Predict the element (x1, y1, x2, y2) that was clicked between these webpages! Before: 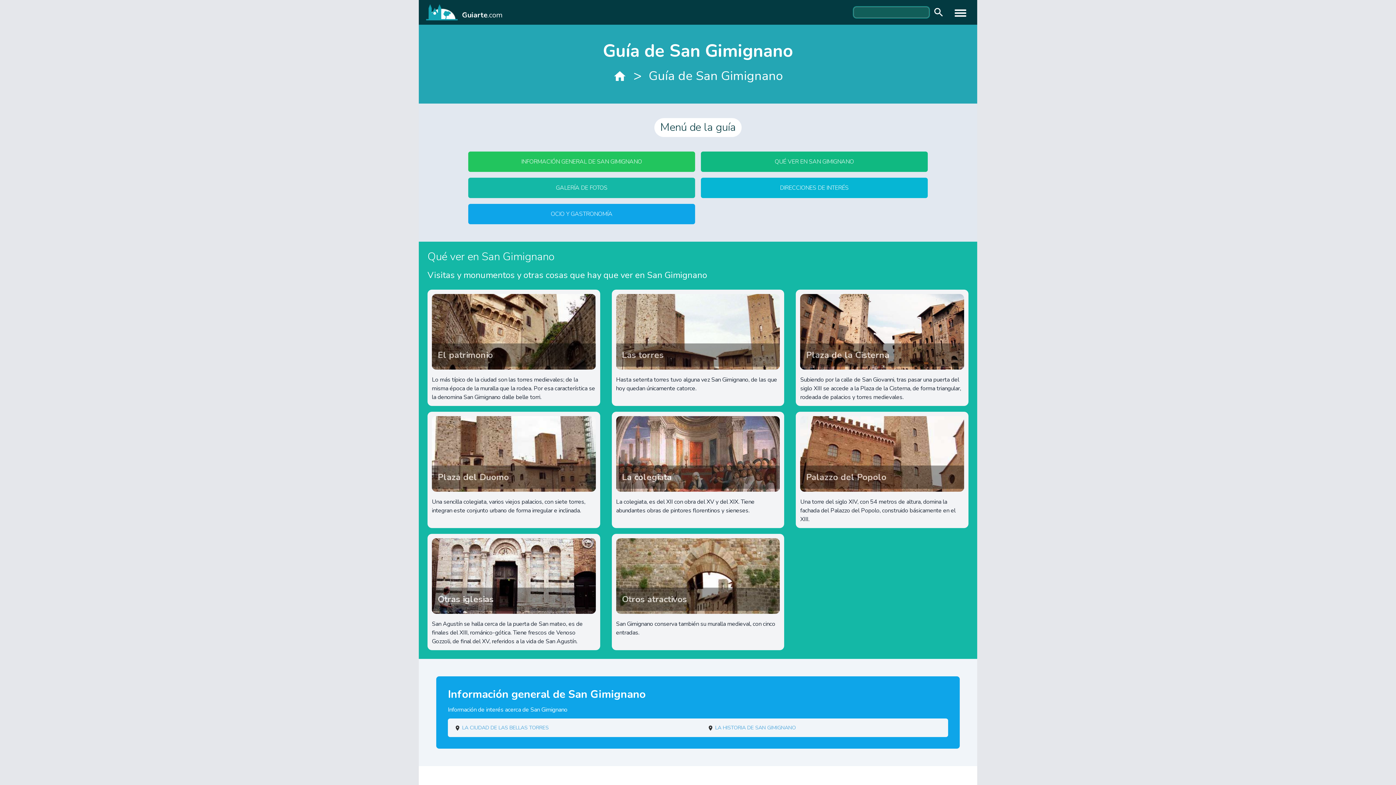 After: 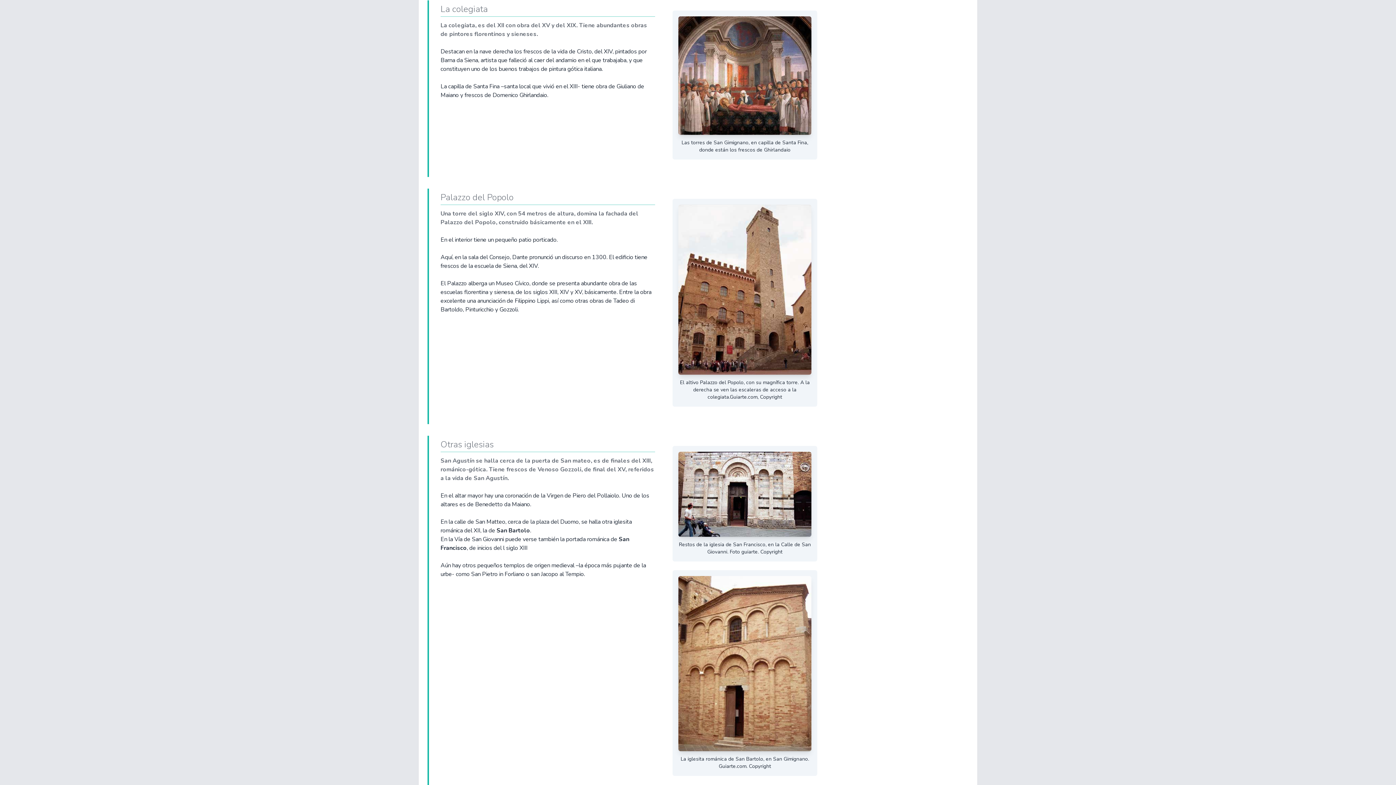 Action: label: La colegiata bbox: (616, 416, 780, 492)